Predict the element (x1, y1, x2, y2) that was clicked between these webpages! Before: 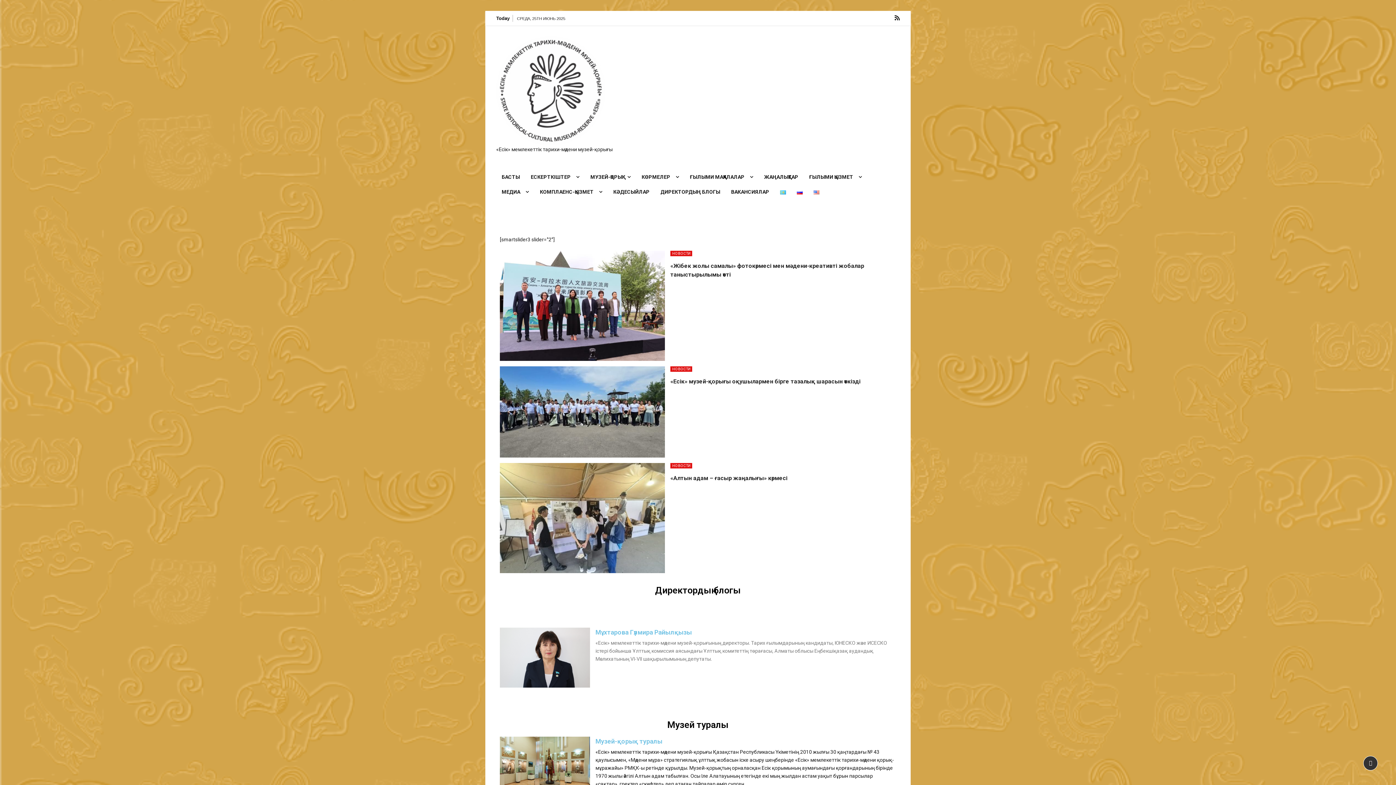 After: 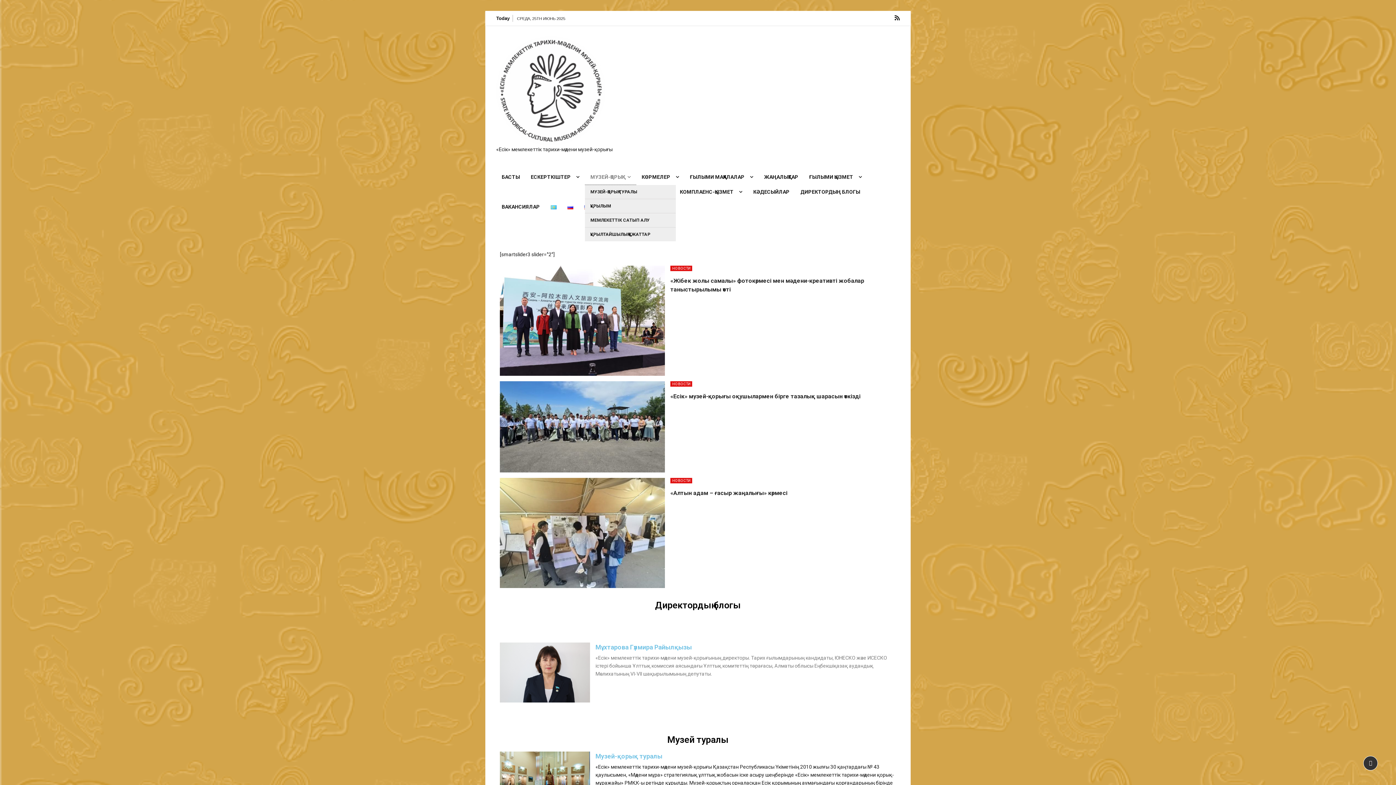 Action: label: МУЗЕЙ-ҚОРЫҚ bbox: (585, 169, 636, 184)